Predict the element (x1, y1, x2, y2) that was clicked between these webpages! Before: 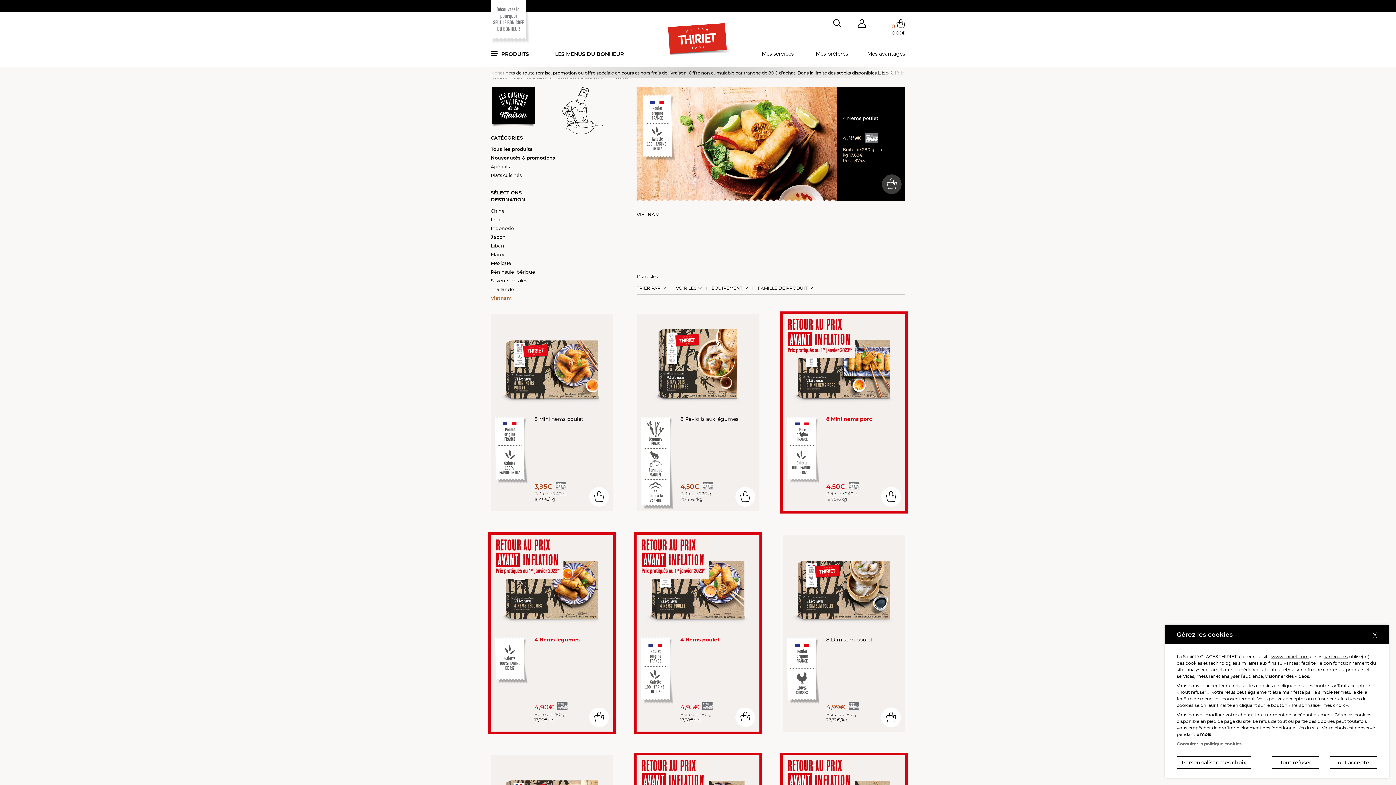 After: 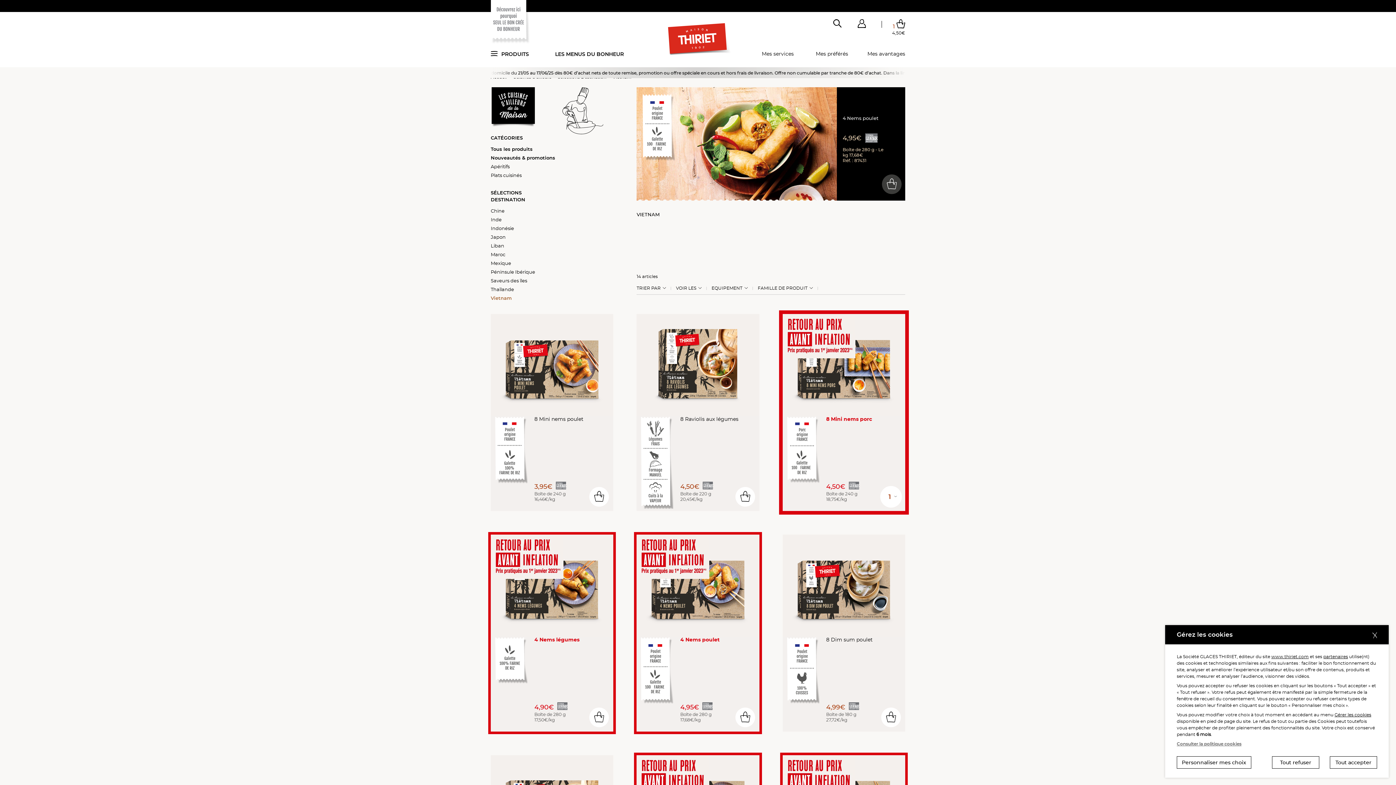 Action: bbox: (881, 487, 901, 506)